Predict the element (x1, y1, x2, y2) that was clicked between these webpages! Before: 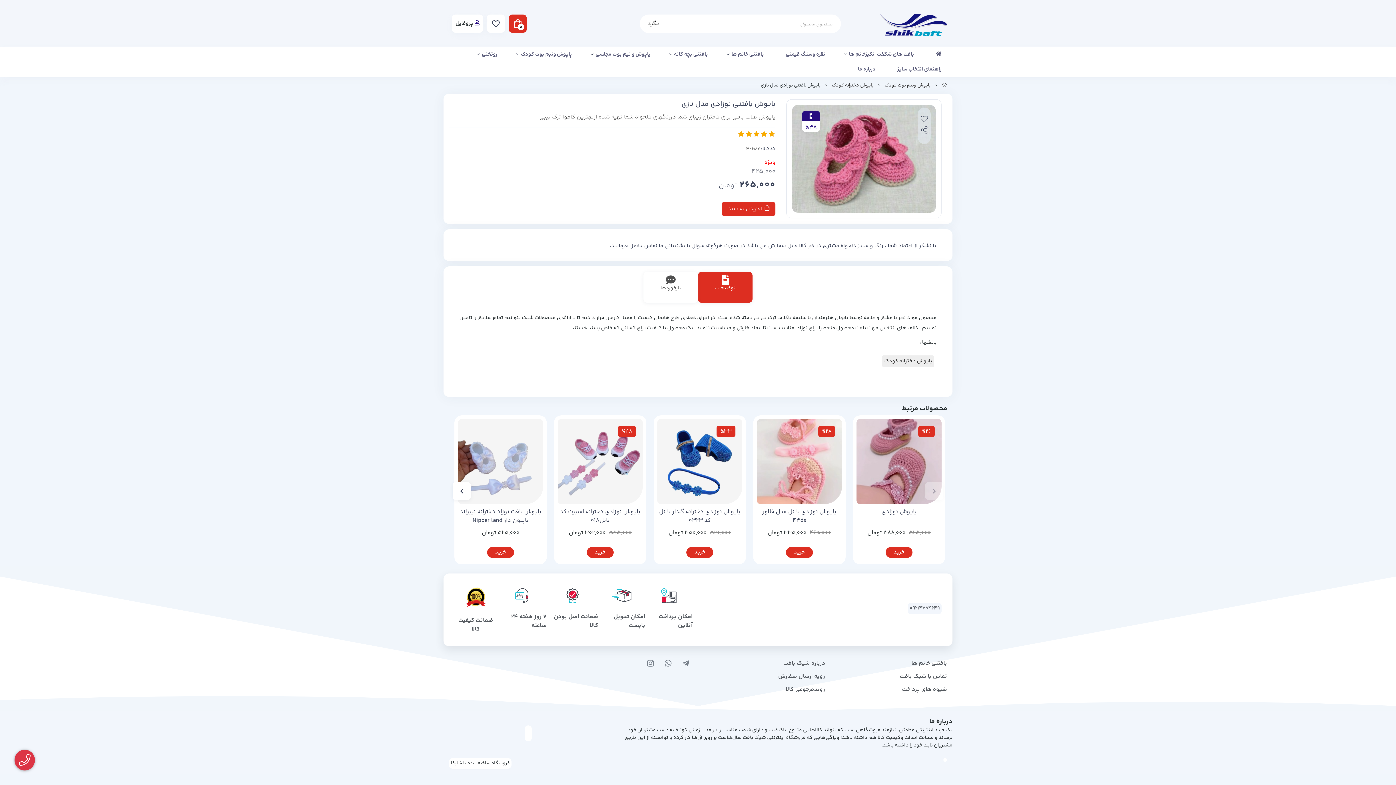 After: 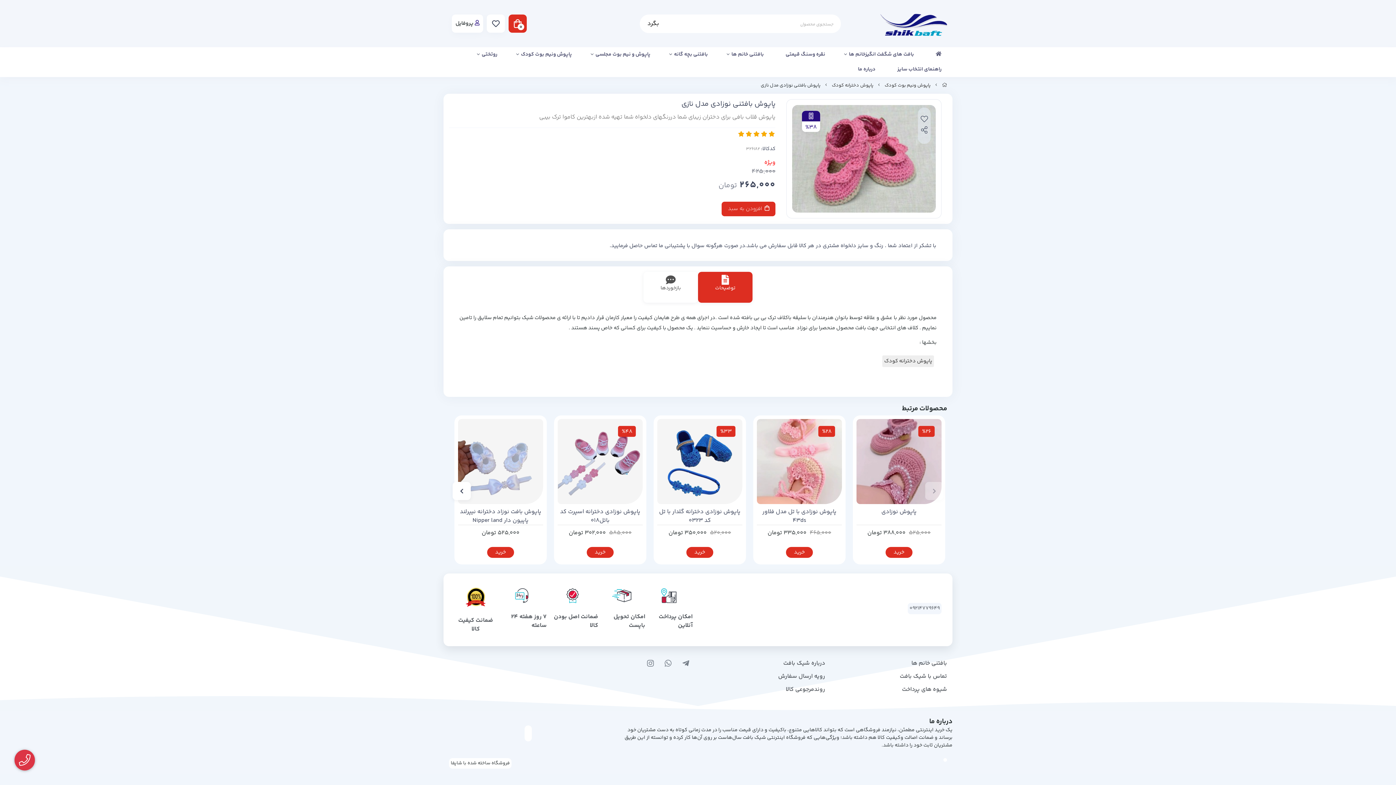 Action: label: %48 bbox: (557, 419, 642, 504)